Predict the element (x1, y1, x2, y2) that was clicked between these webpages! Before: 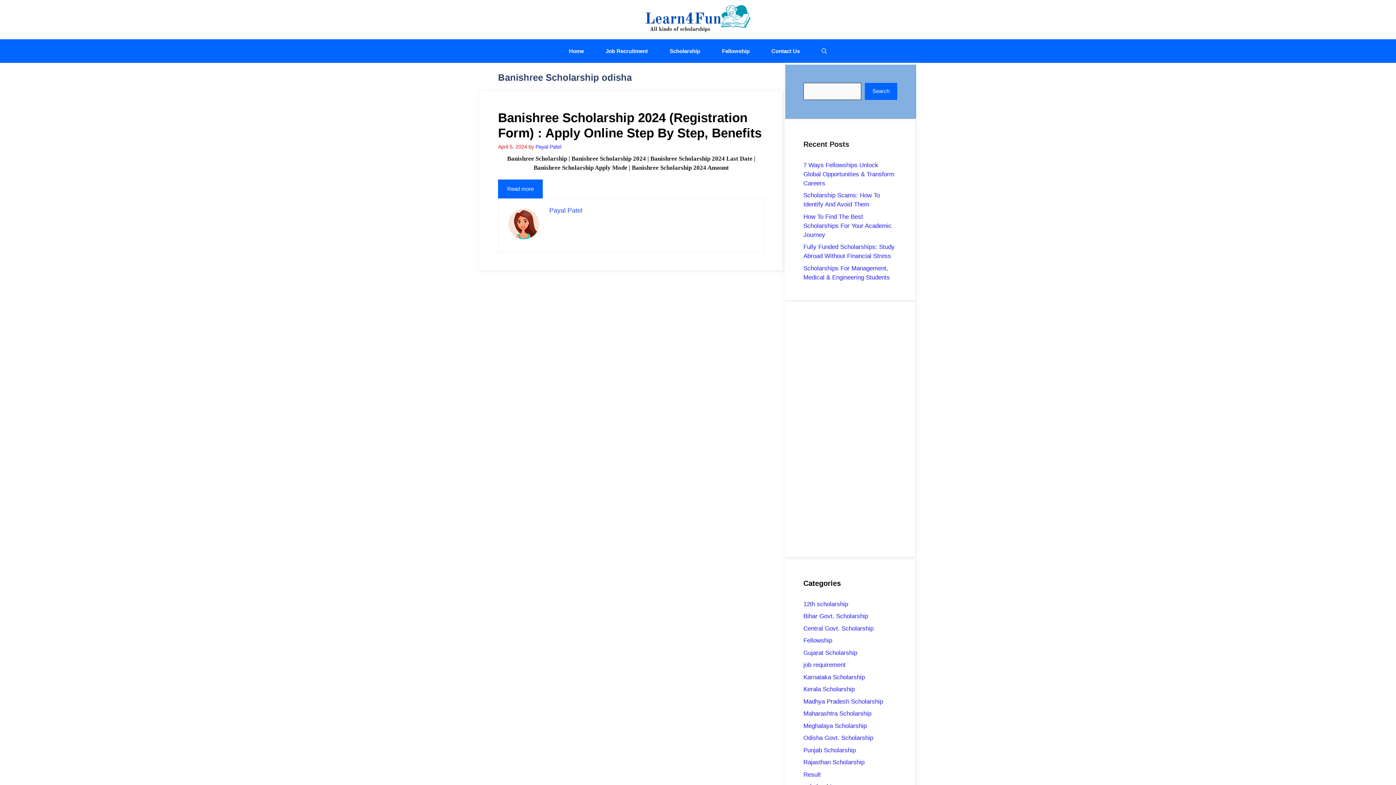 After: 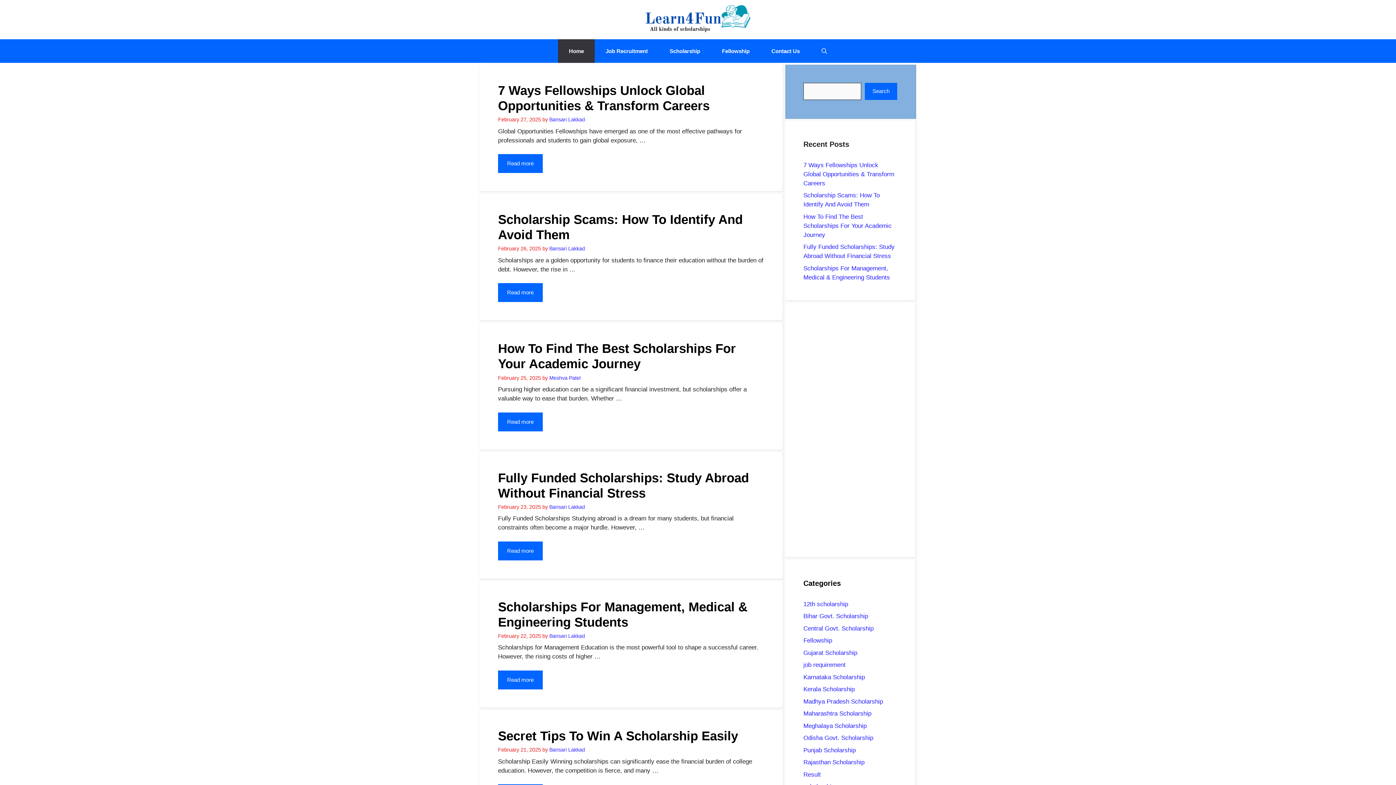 Action: bbox: (558, 39, 594, 62) label: Home